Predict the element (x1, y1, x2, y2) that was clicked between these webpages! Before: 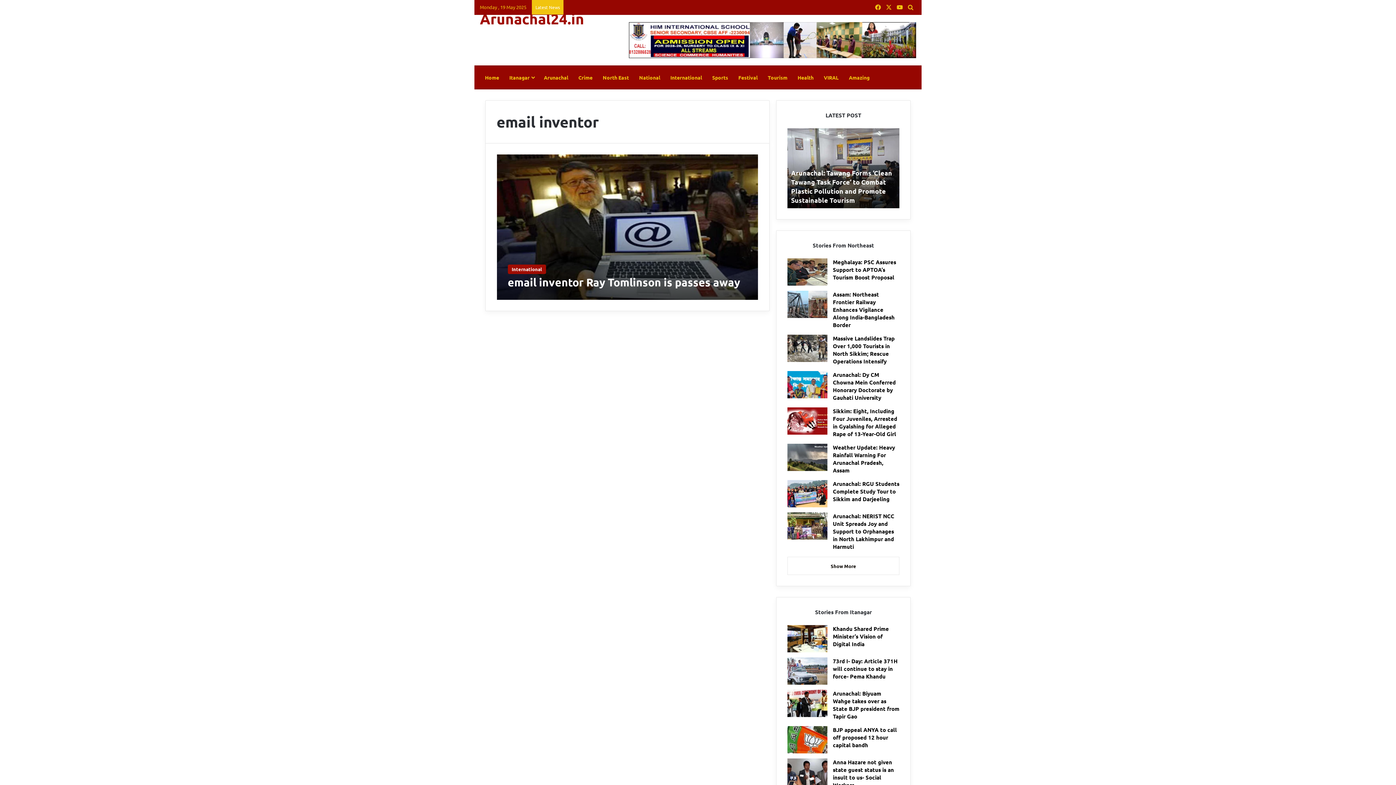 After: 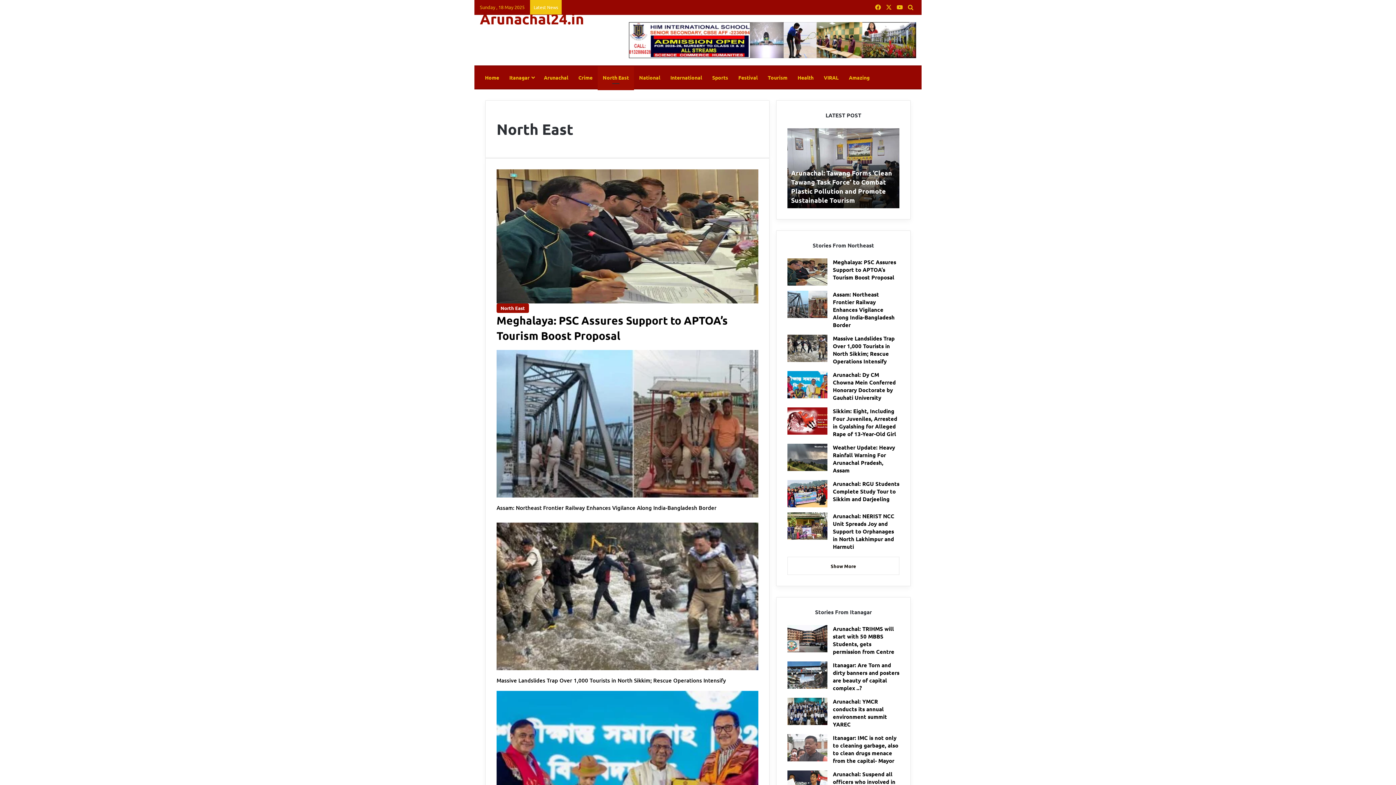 Action: label: North East bbox: (597, 66, 634, 88)